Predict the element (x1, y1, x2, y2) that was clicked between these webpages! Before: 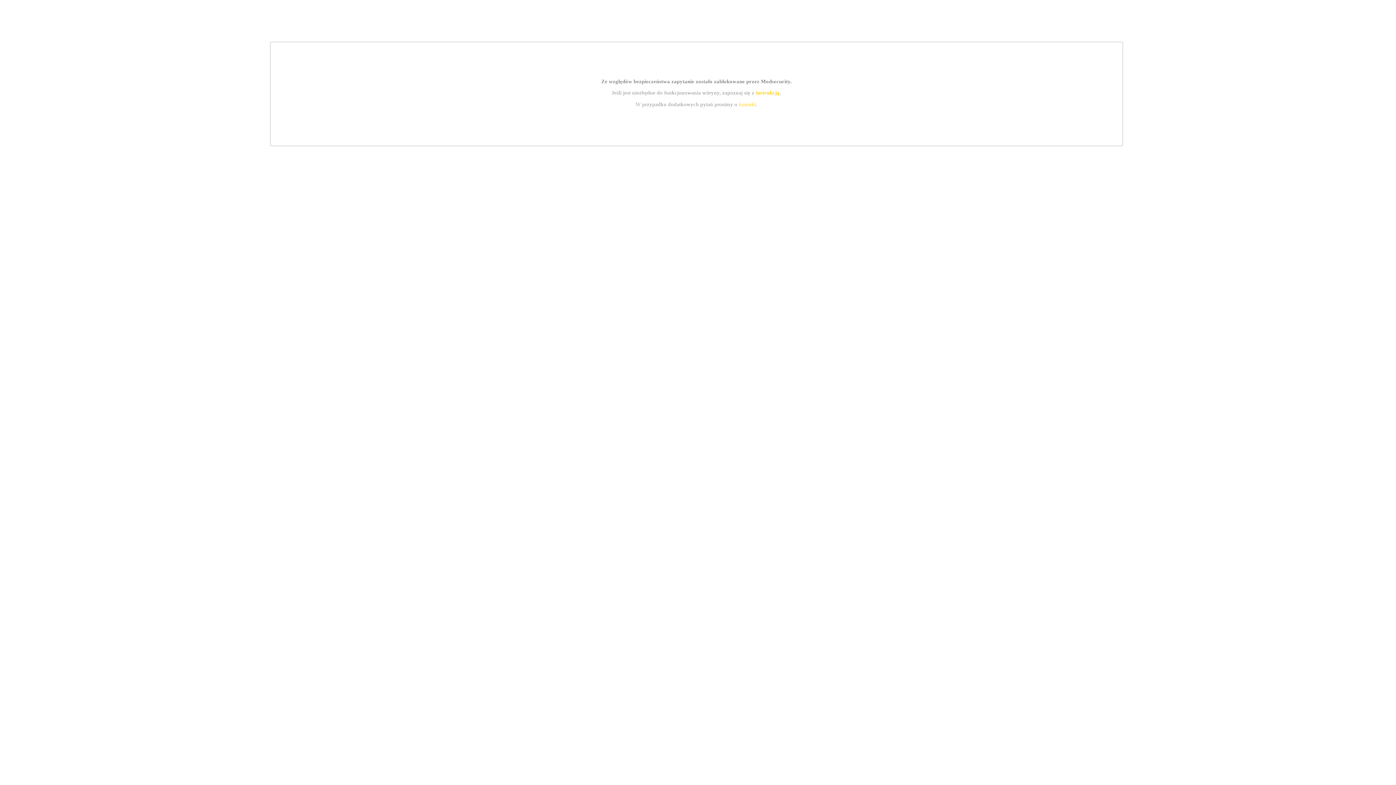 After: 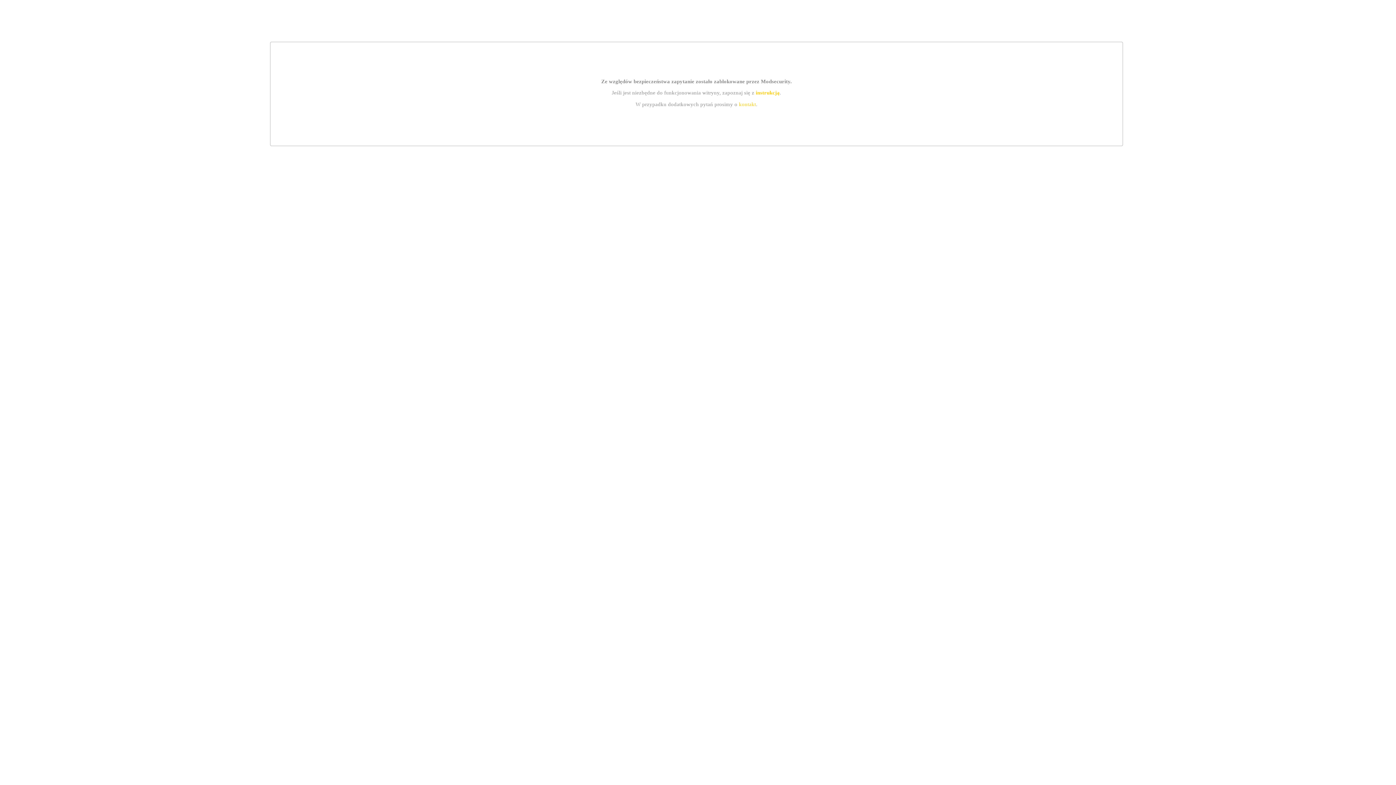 Action: bbox: (755, 89, 779, 95) label: instrukcją